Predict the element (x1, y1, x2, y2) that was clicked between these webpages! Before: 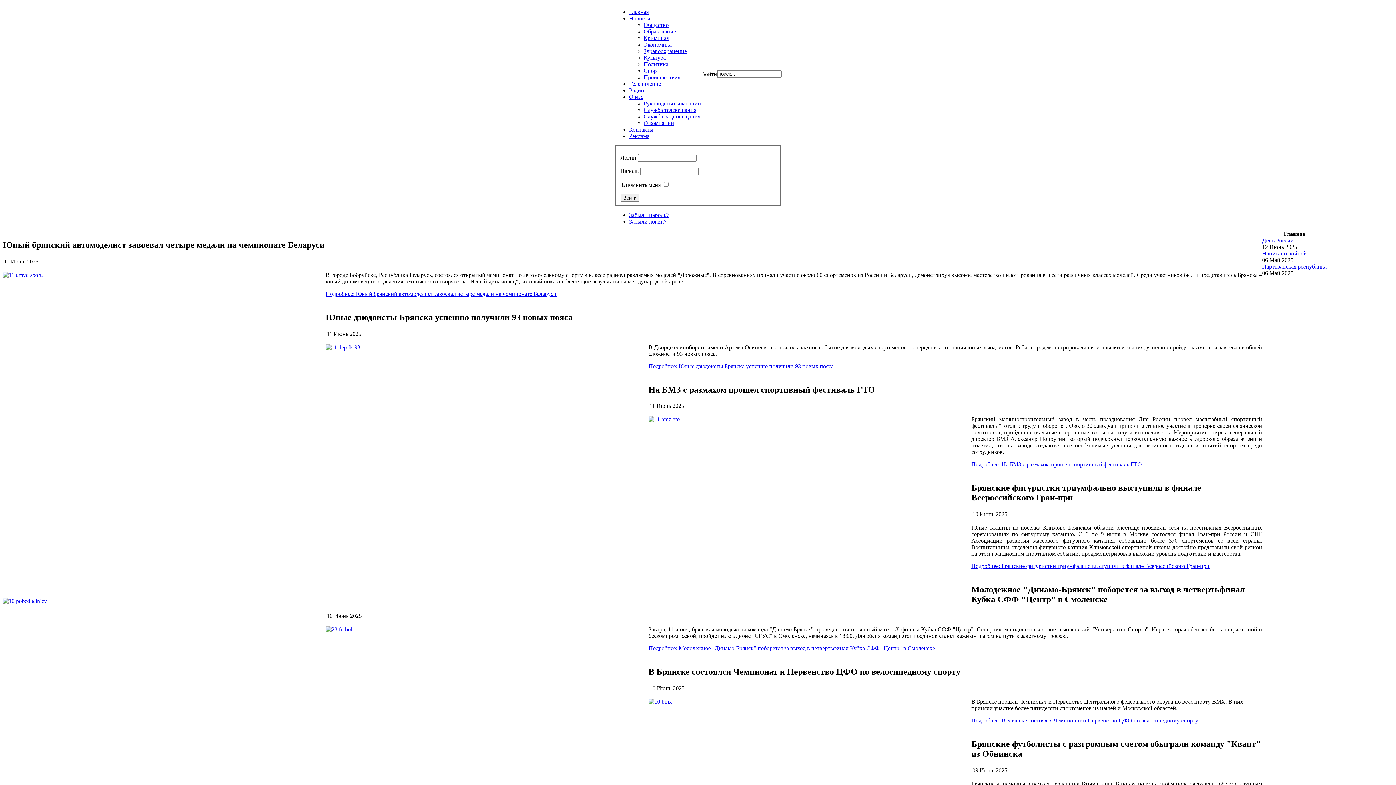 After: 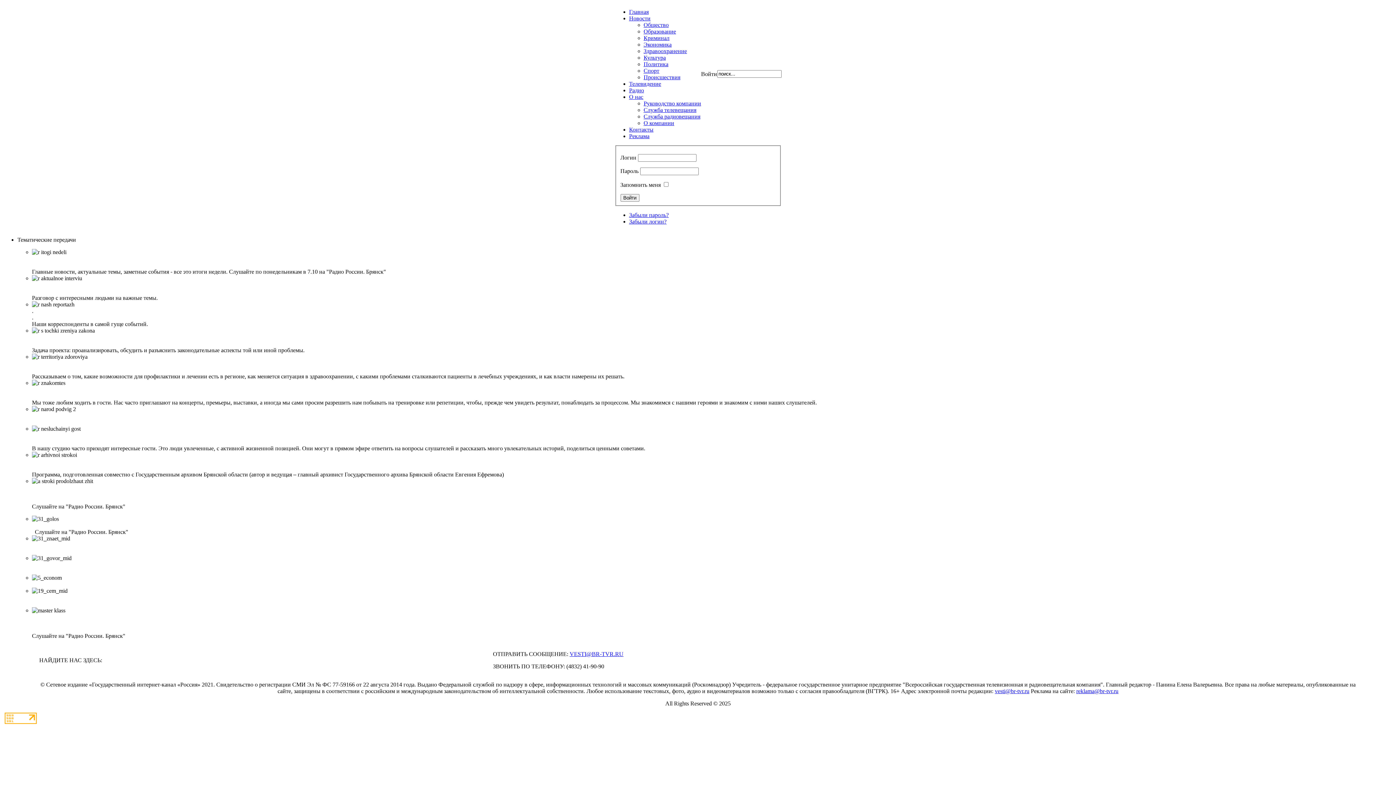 Action: label: Радио bbox: (629, 87, 644, 93)